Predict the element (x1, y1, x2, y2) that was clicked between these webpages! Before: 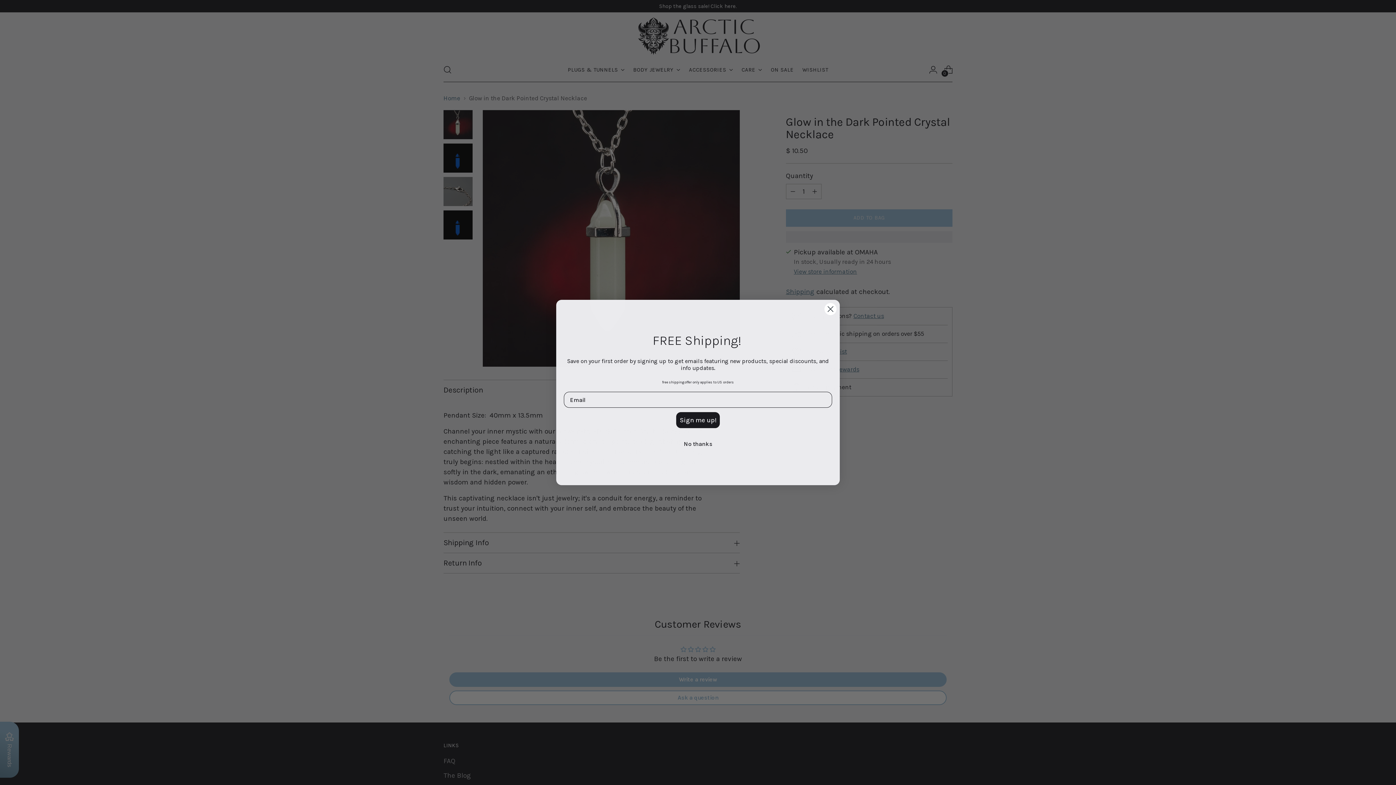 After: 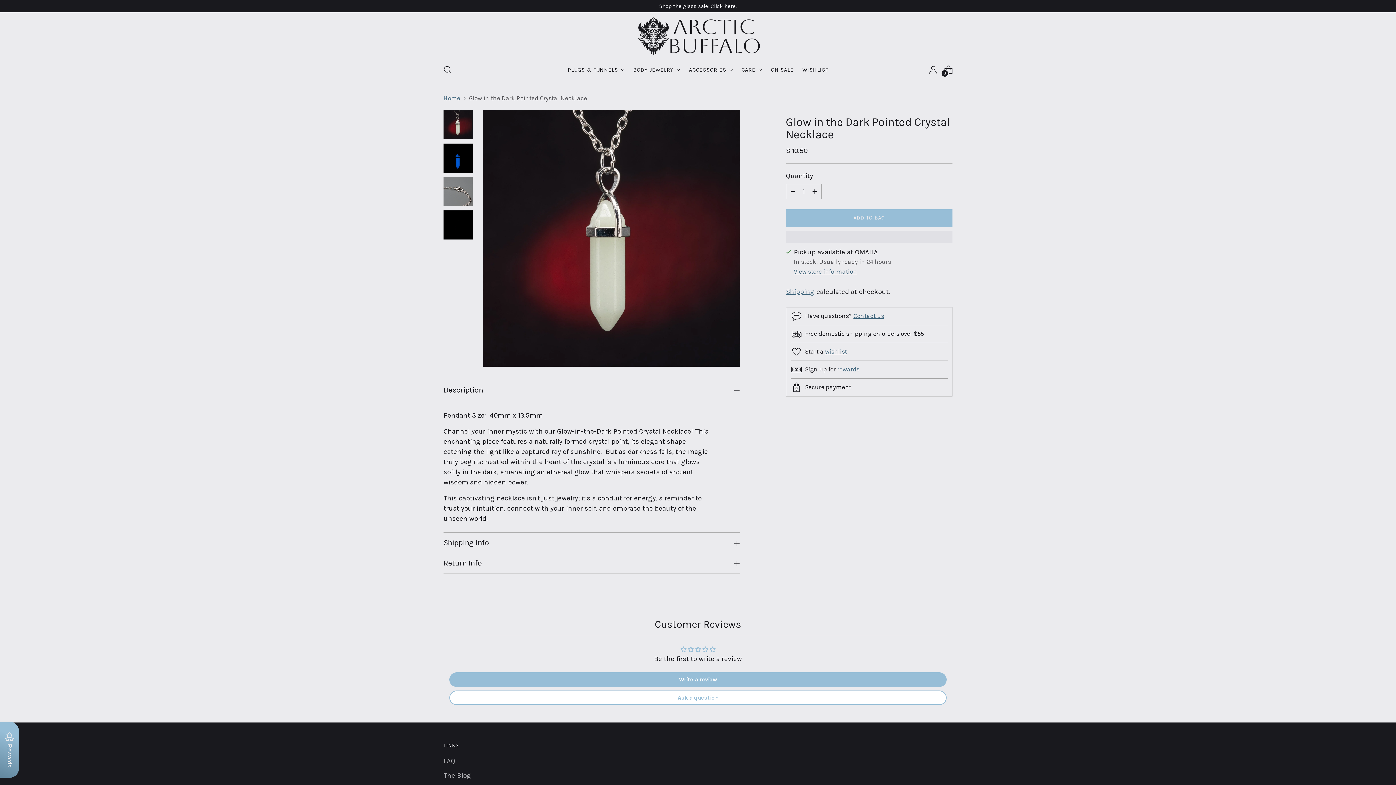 Action: label: No thanks bbox: (680, 454, 716, 470)